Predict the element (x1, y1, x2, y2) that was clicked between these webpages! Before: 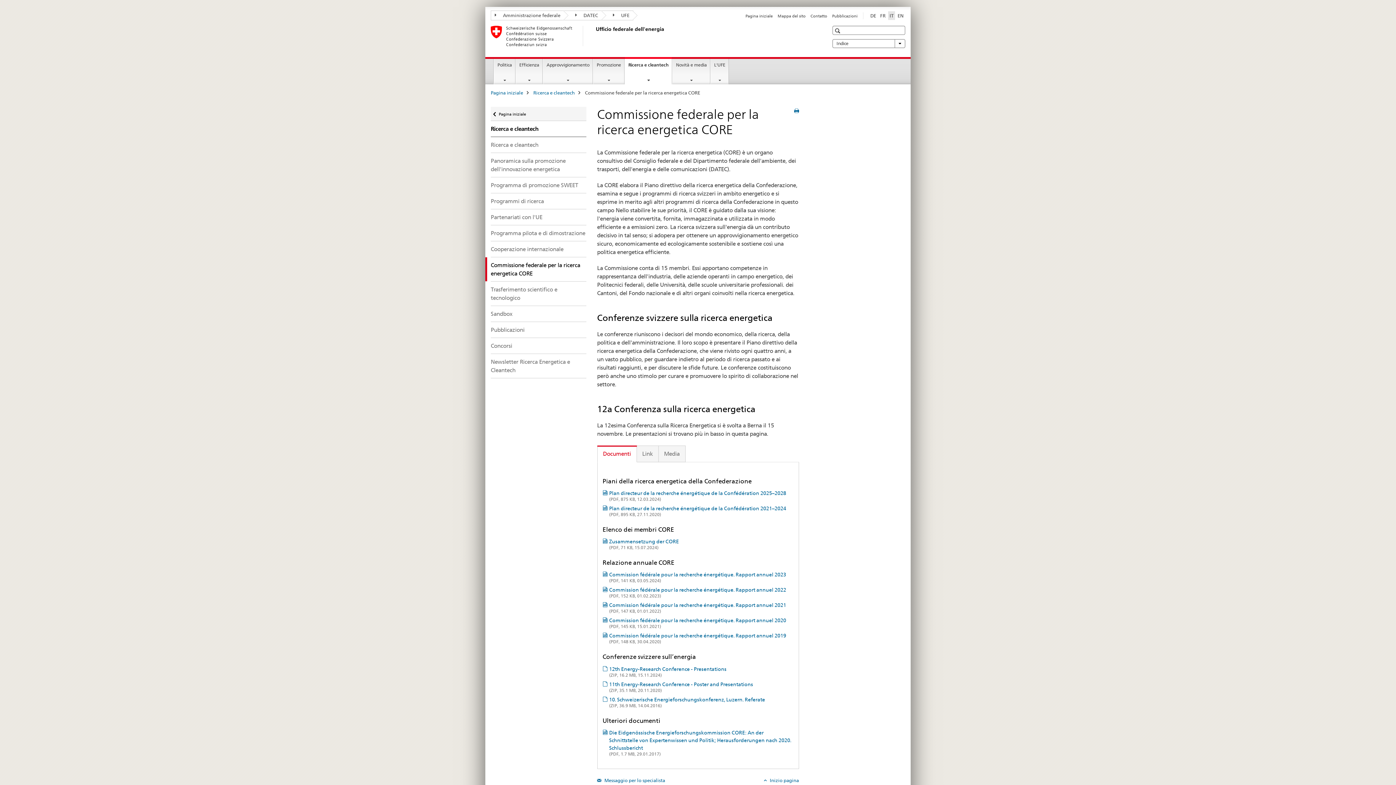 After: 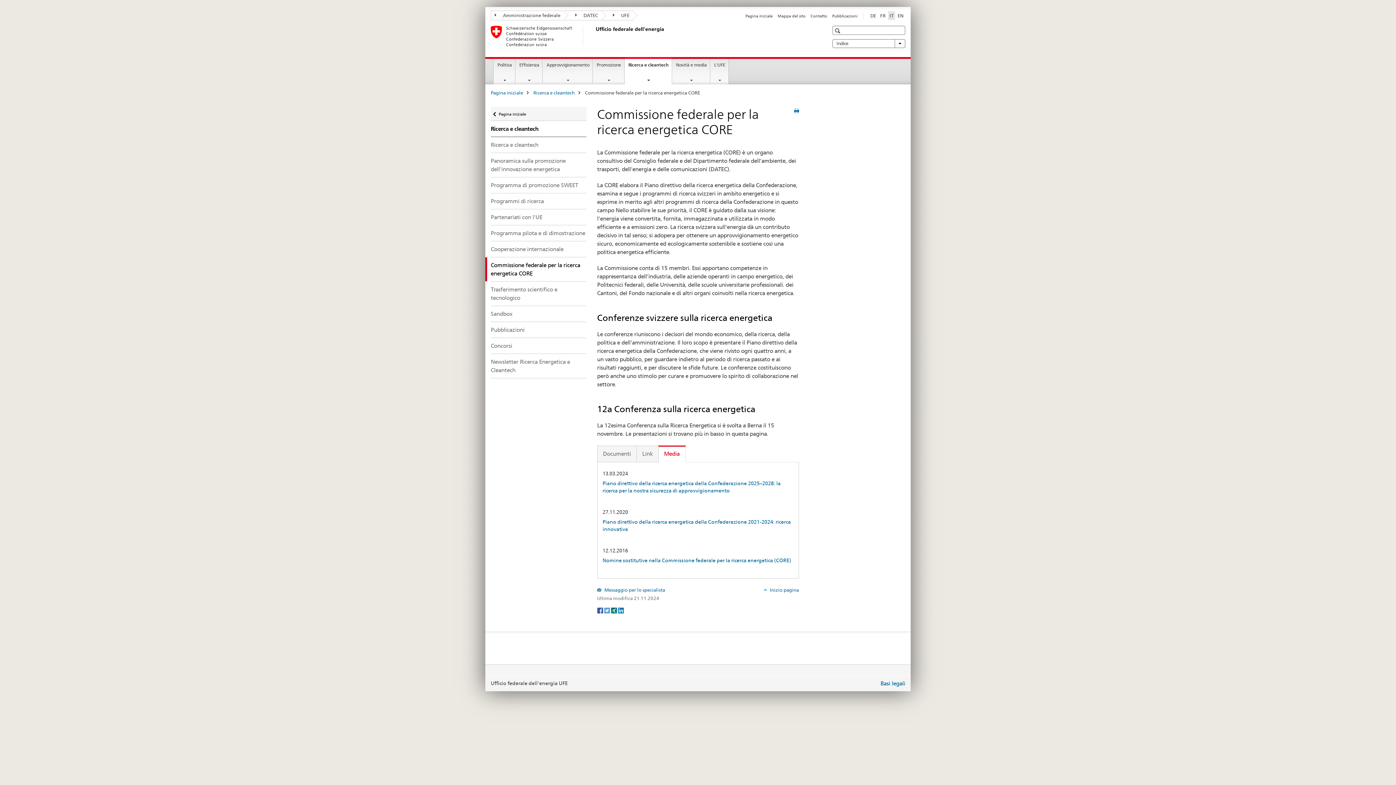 Action: label: Media bbox: (658, 445, 685, 462)